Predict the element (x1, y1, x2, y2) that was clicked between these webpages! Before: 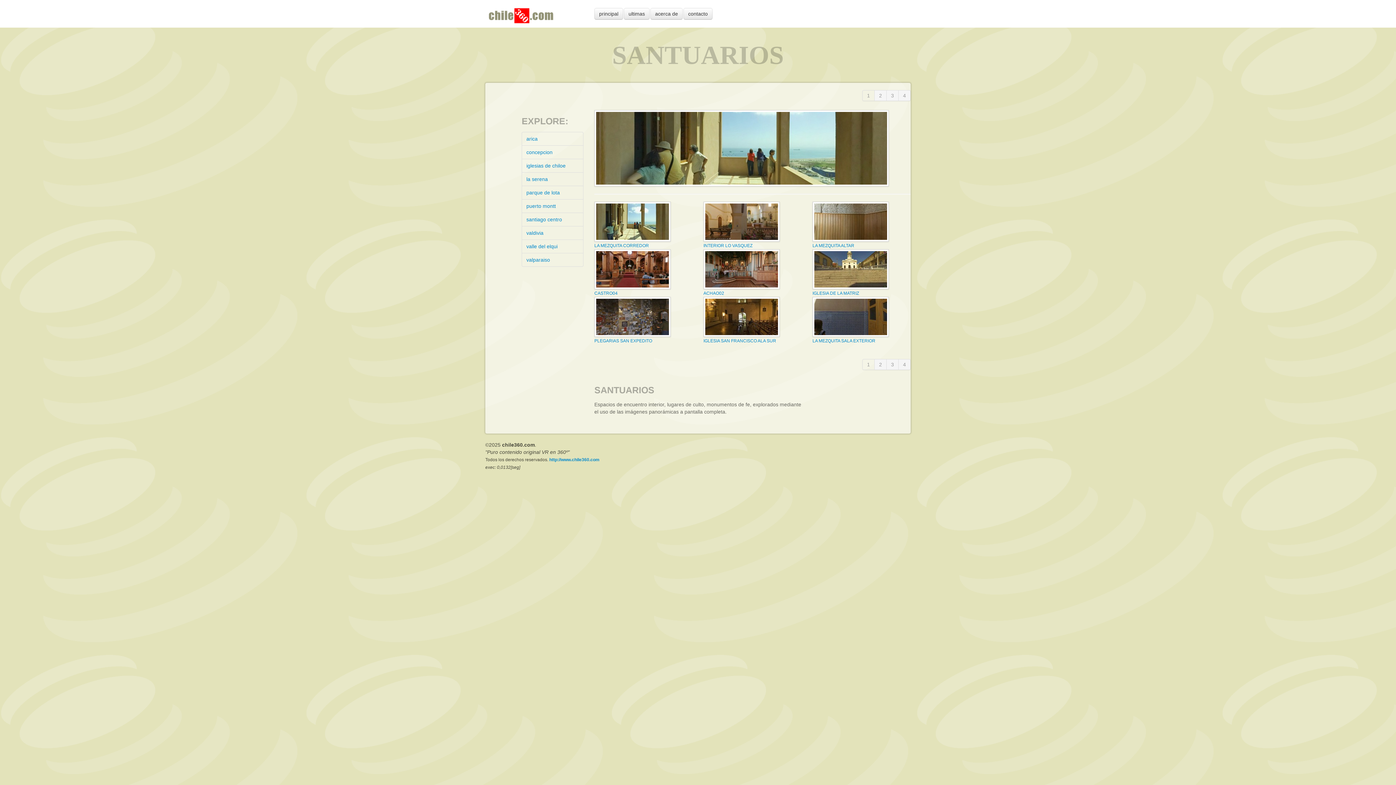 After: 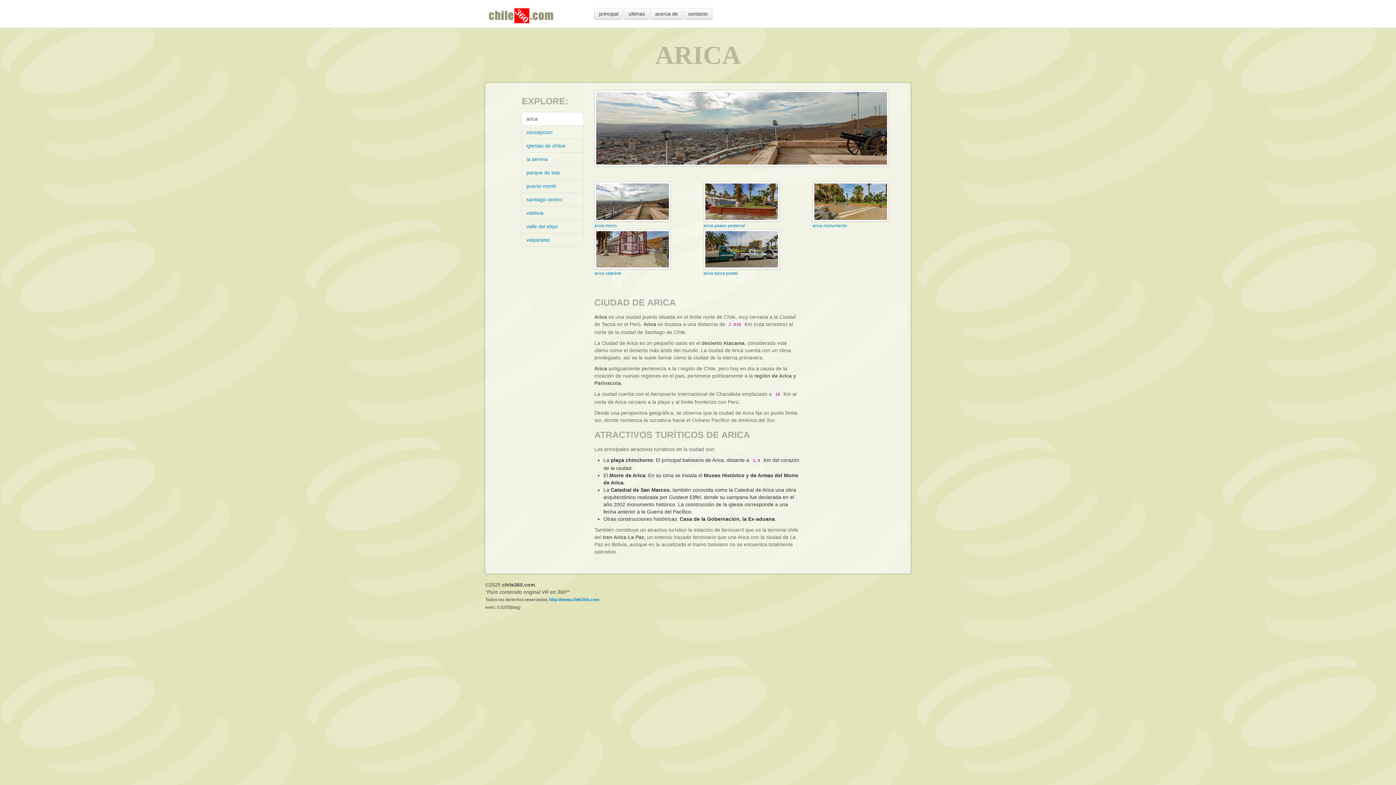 Action: label: arica bbox: (521, 132, 583, 145)